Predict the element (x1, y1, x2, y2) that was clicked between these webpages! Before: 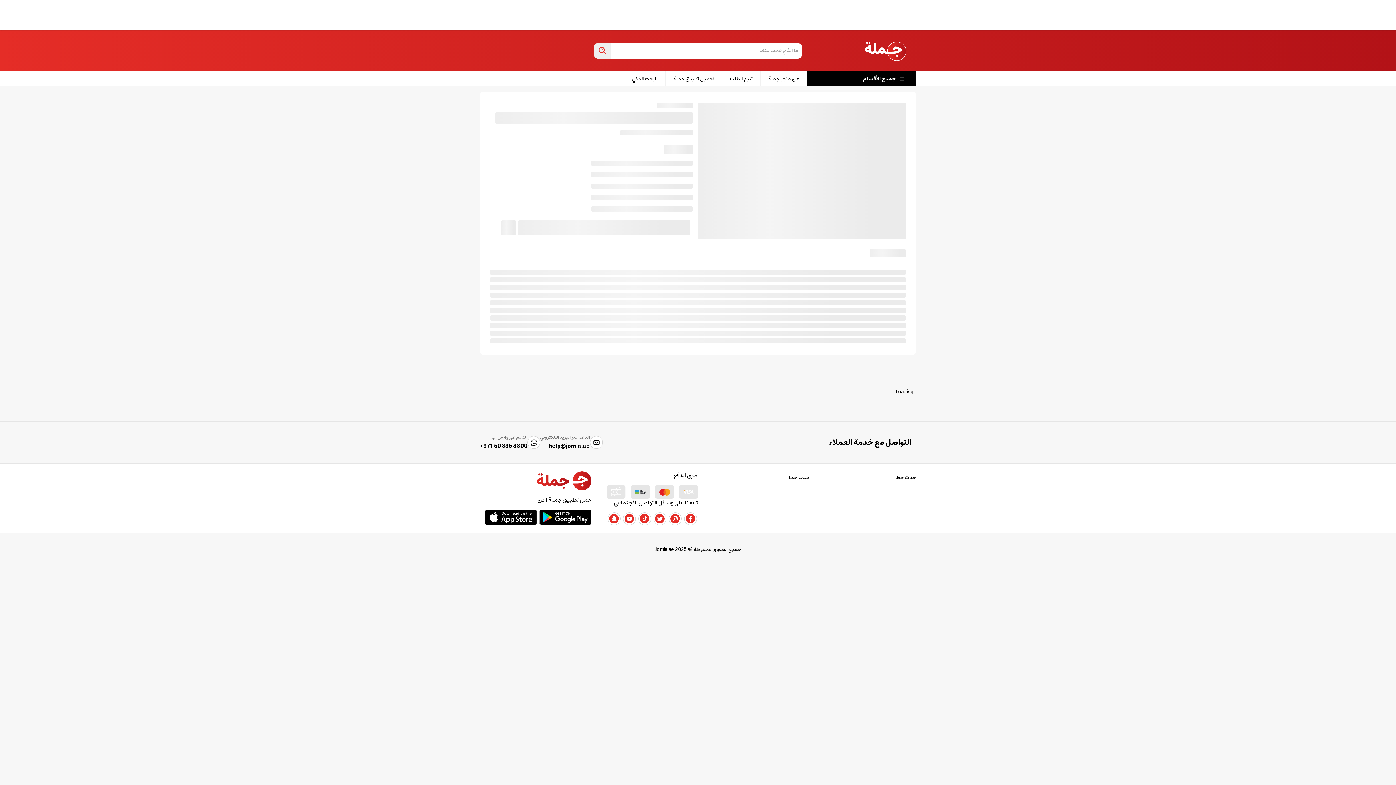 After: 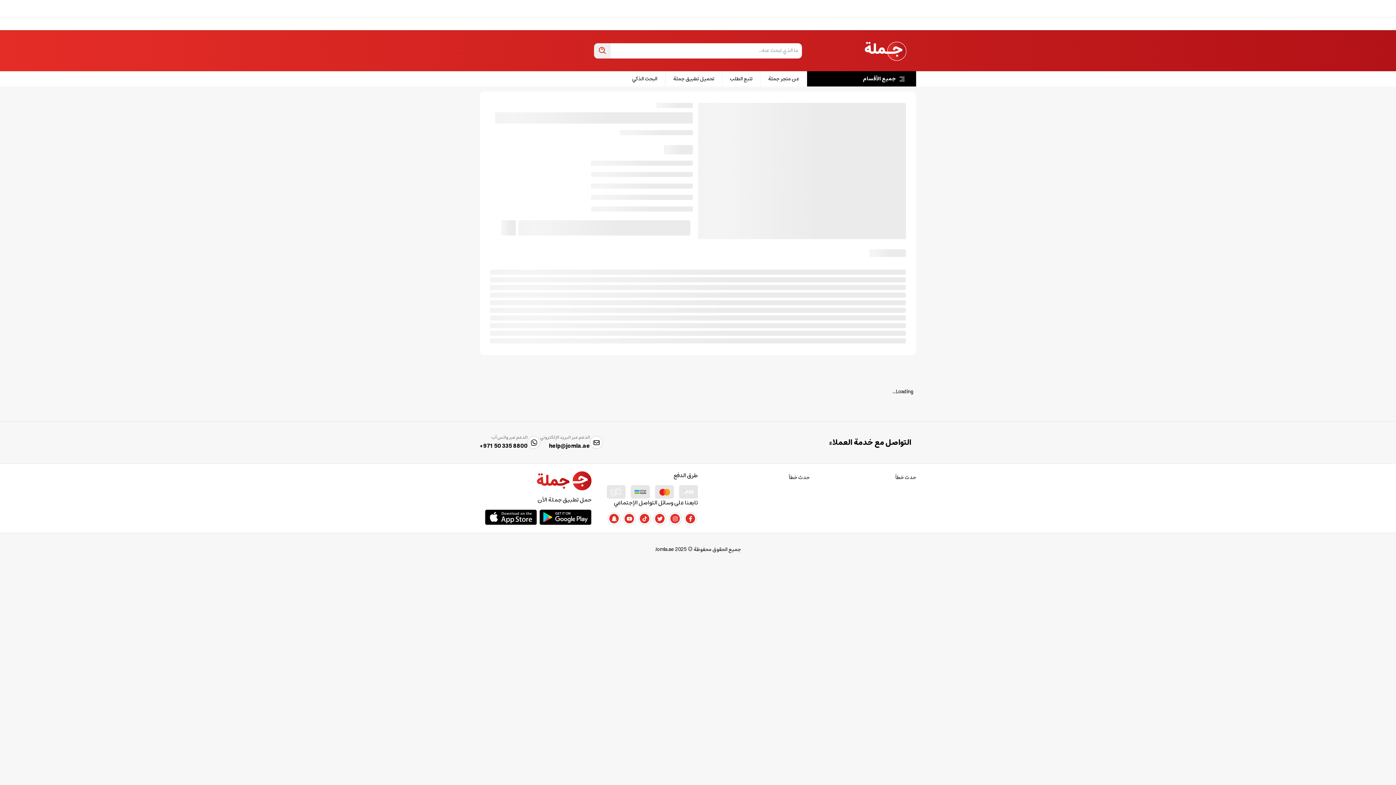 Action: label: Download Jomla app for IOS bbox: (485, 509, 537, 525)